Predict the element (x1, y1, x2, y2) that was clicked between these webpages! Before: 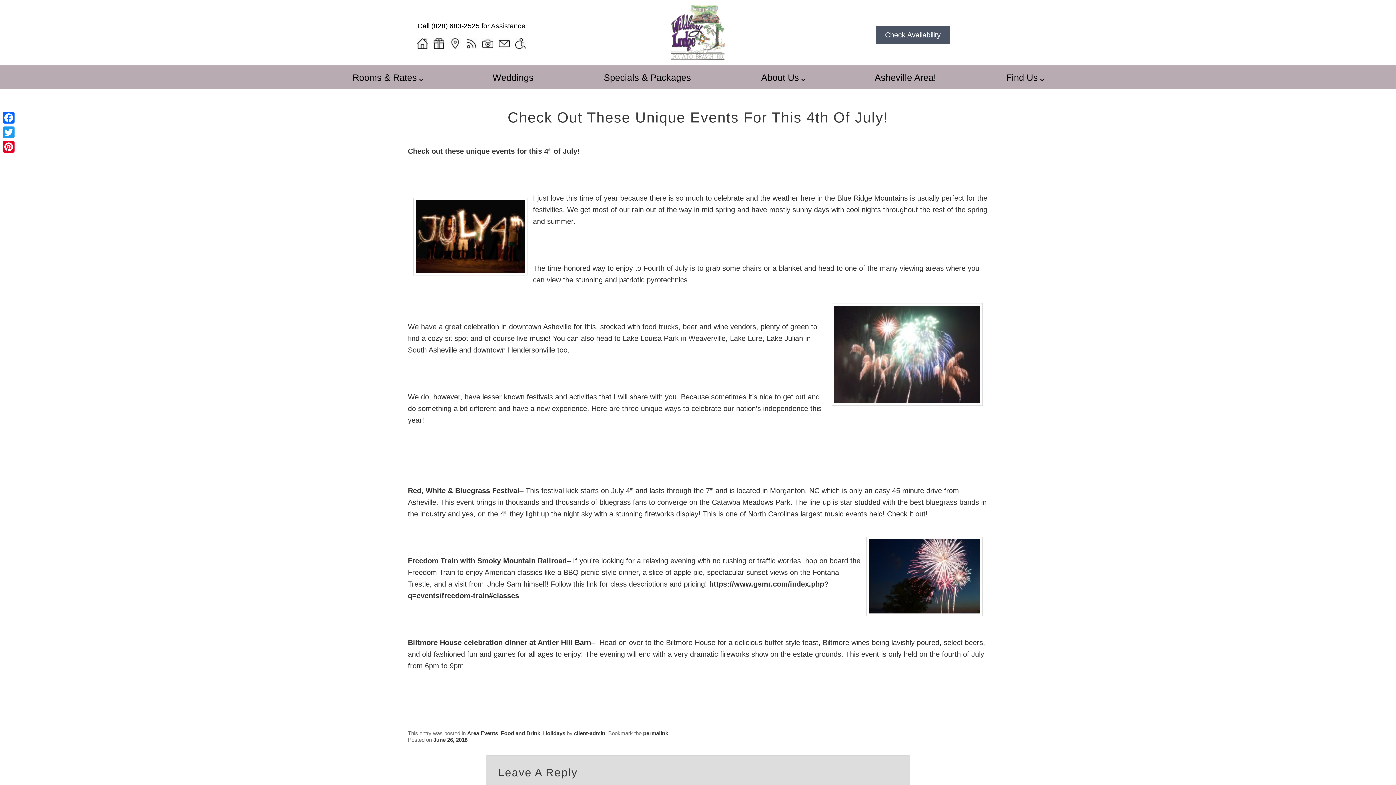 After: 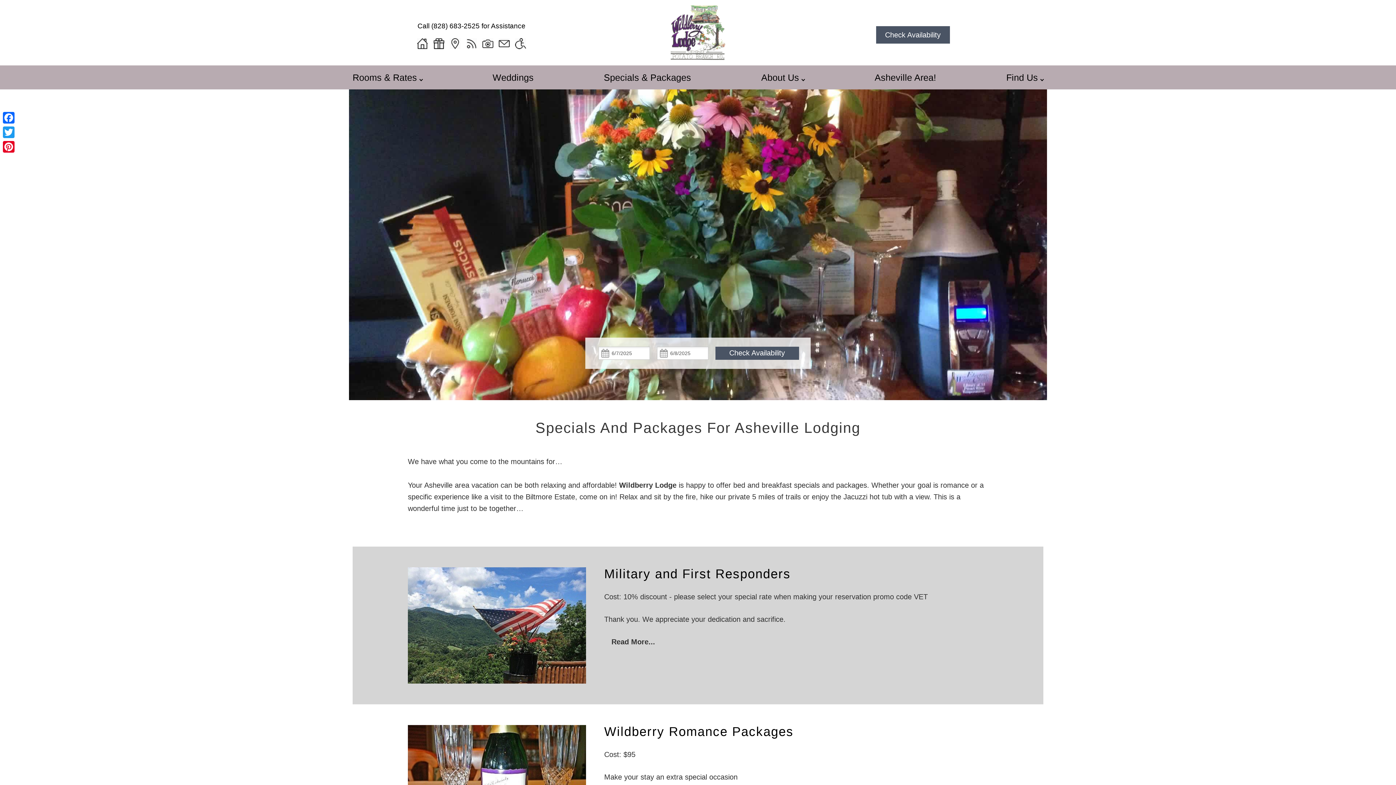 Action: label: Specials & Packages bbox: (604, 65, 691, 89)